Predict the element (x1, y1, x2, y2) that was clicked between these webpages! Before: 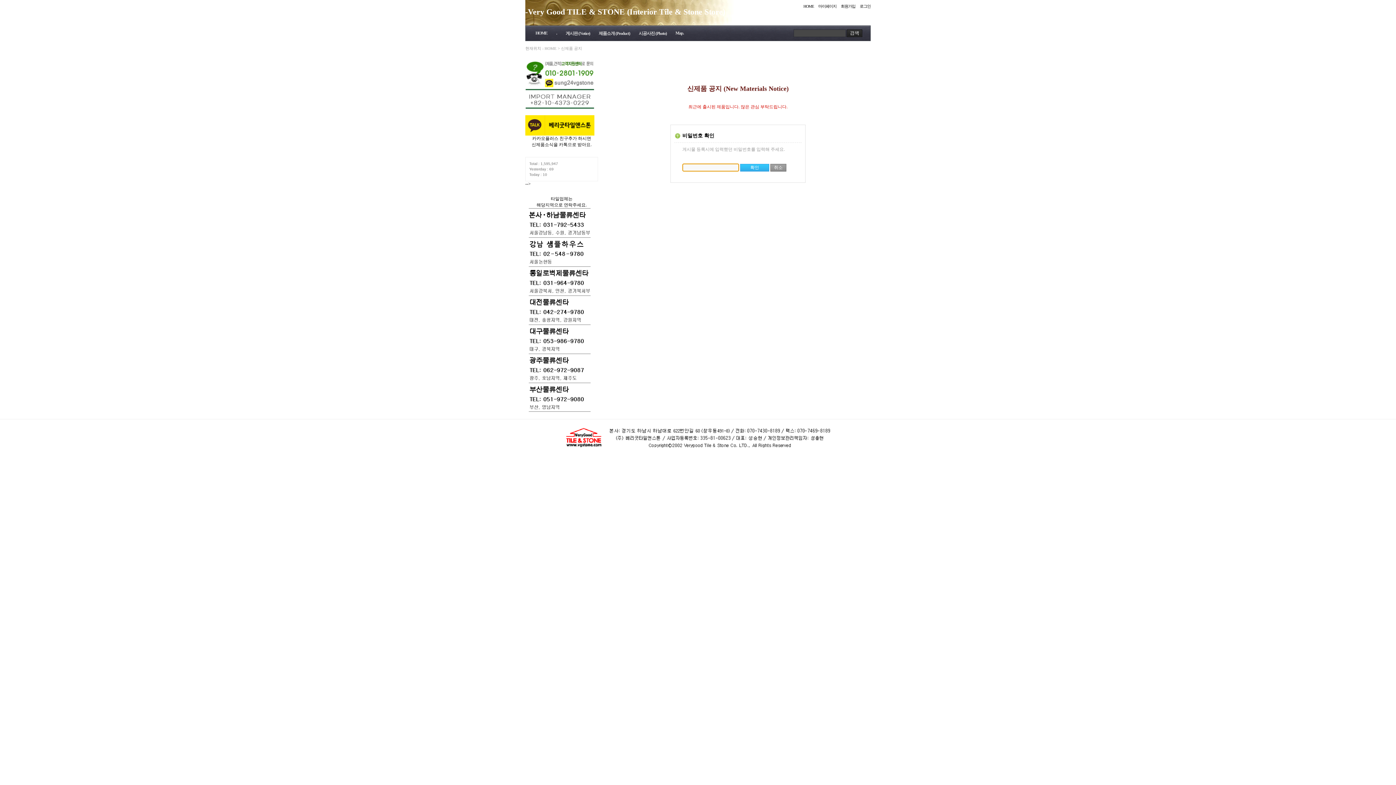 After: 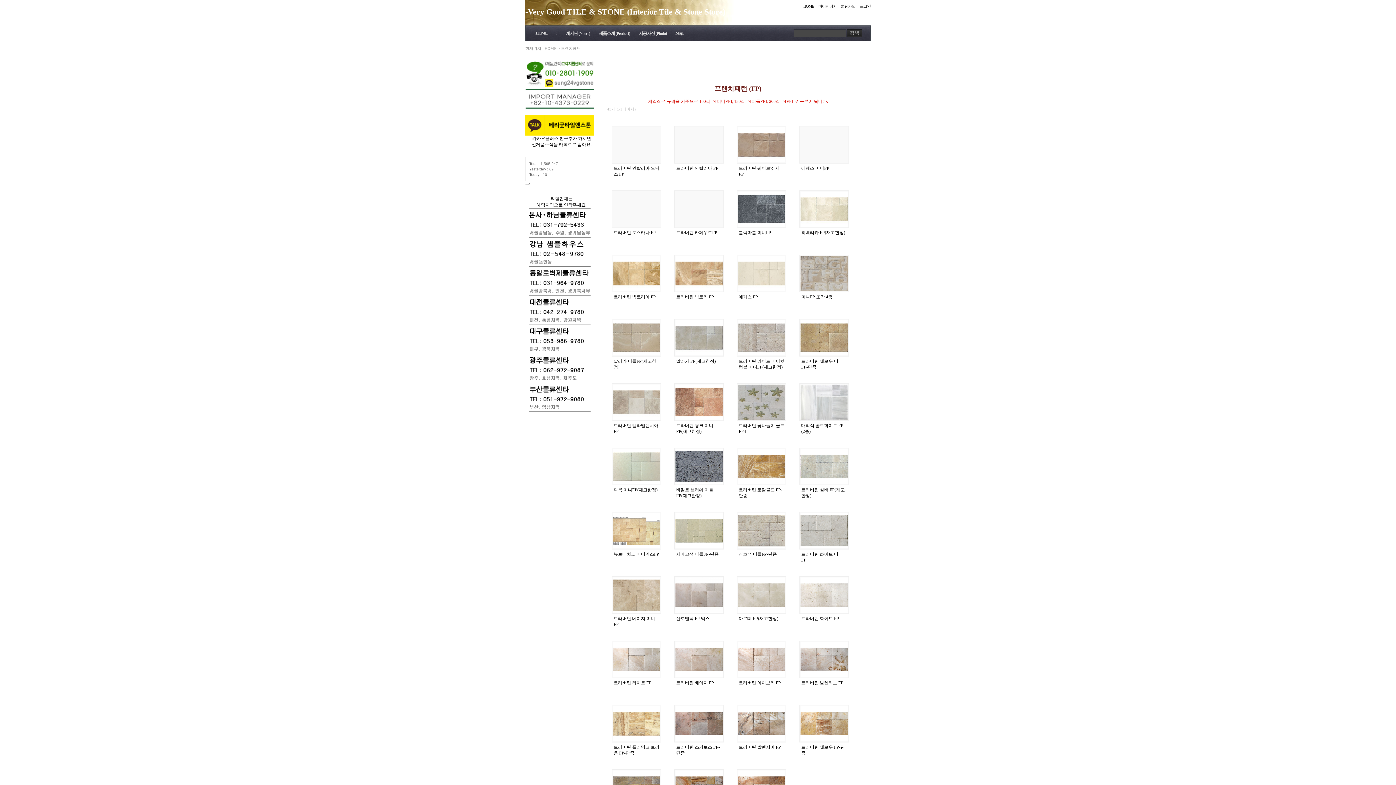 Action: label: 제품소개 (Product) bbox: (594, 25, 634, 40)